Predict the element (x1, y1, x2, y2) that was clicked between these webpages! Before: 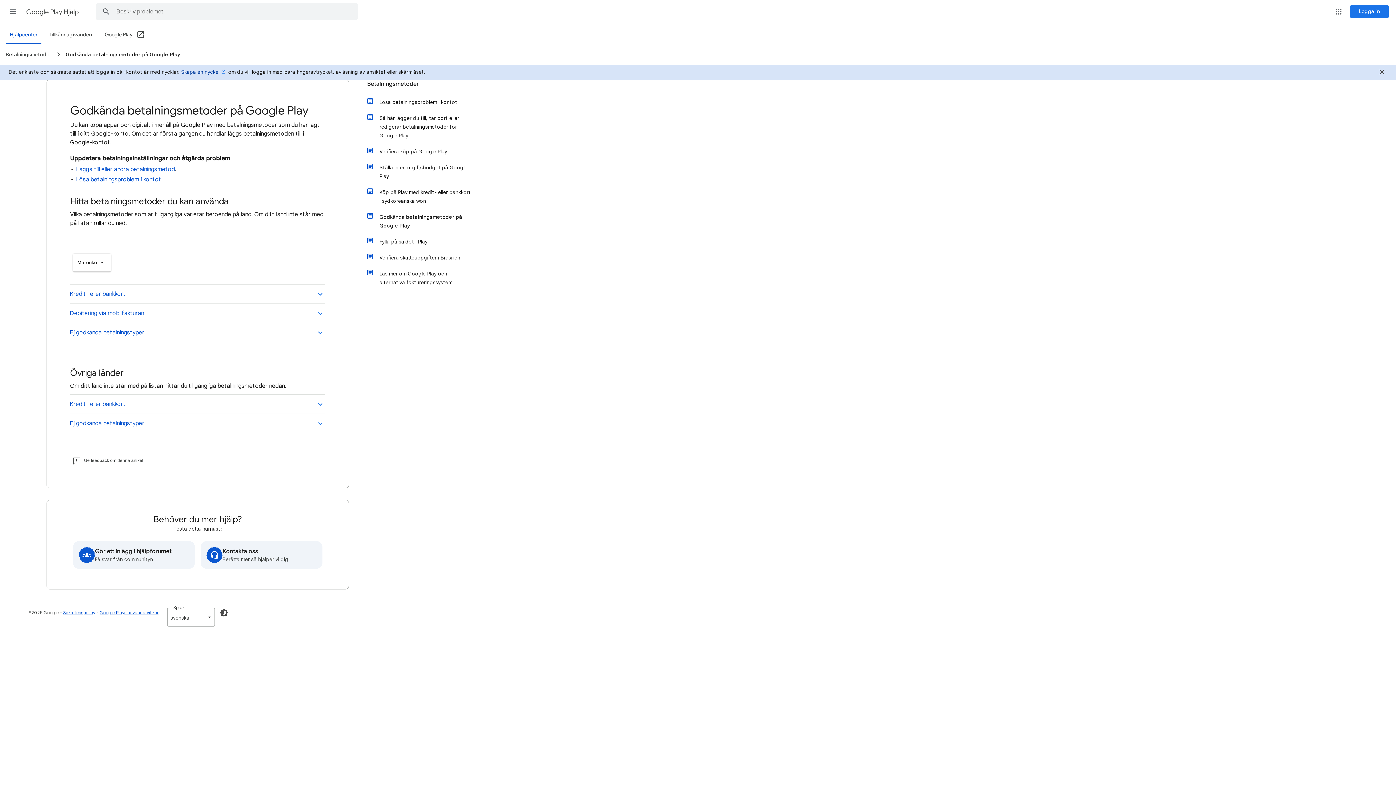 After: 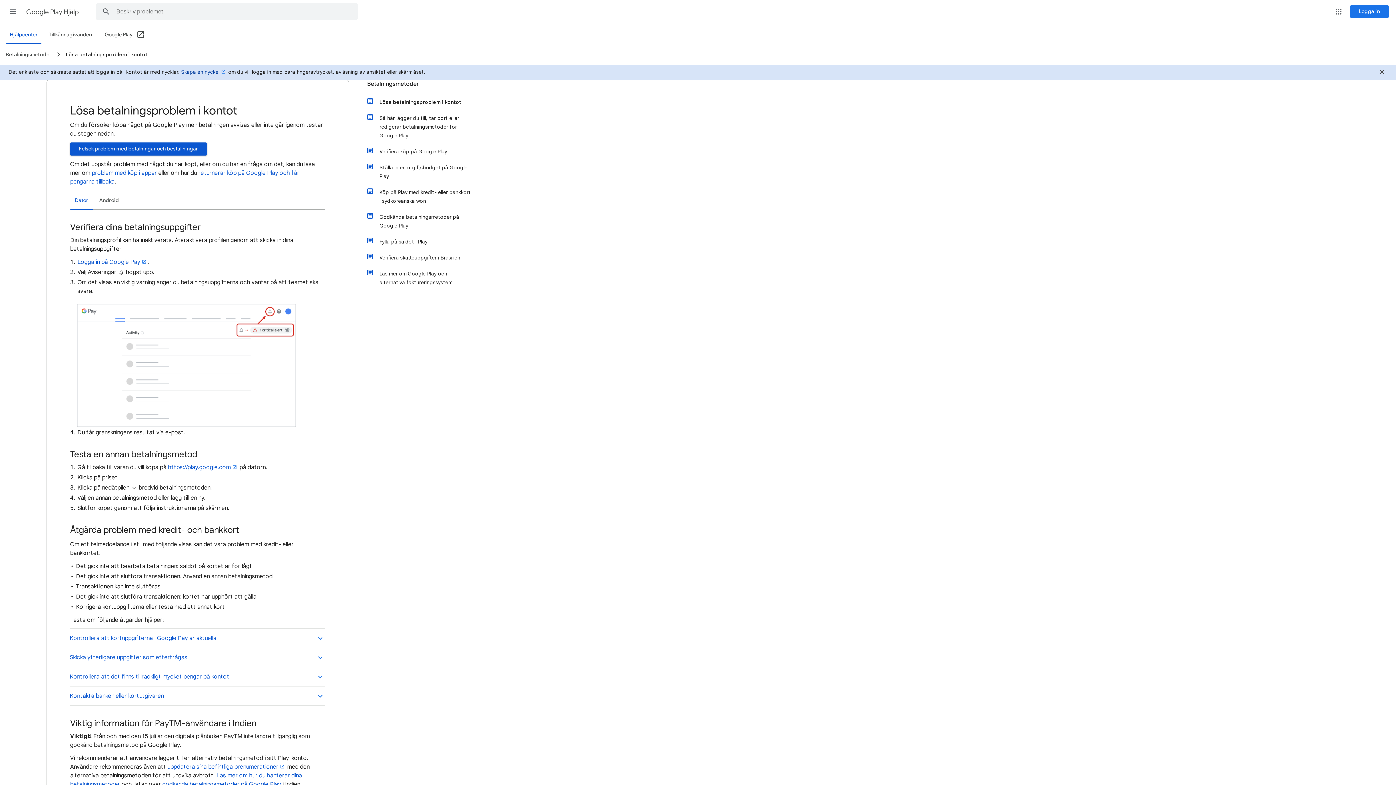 Action: bbox: (374, 94, 472, 110) label: Lösa betalningsproblem i kontot